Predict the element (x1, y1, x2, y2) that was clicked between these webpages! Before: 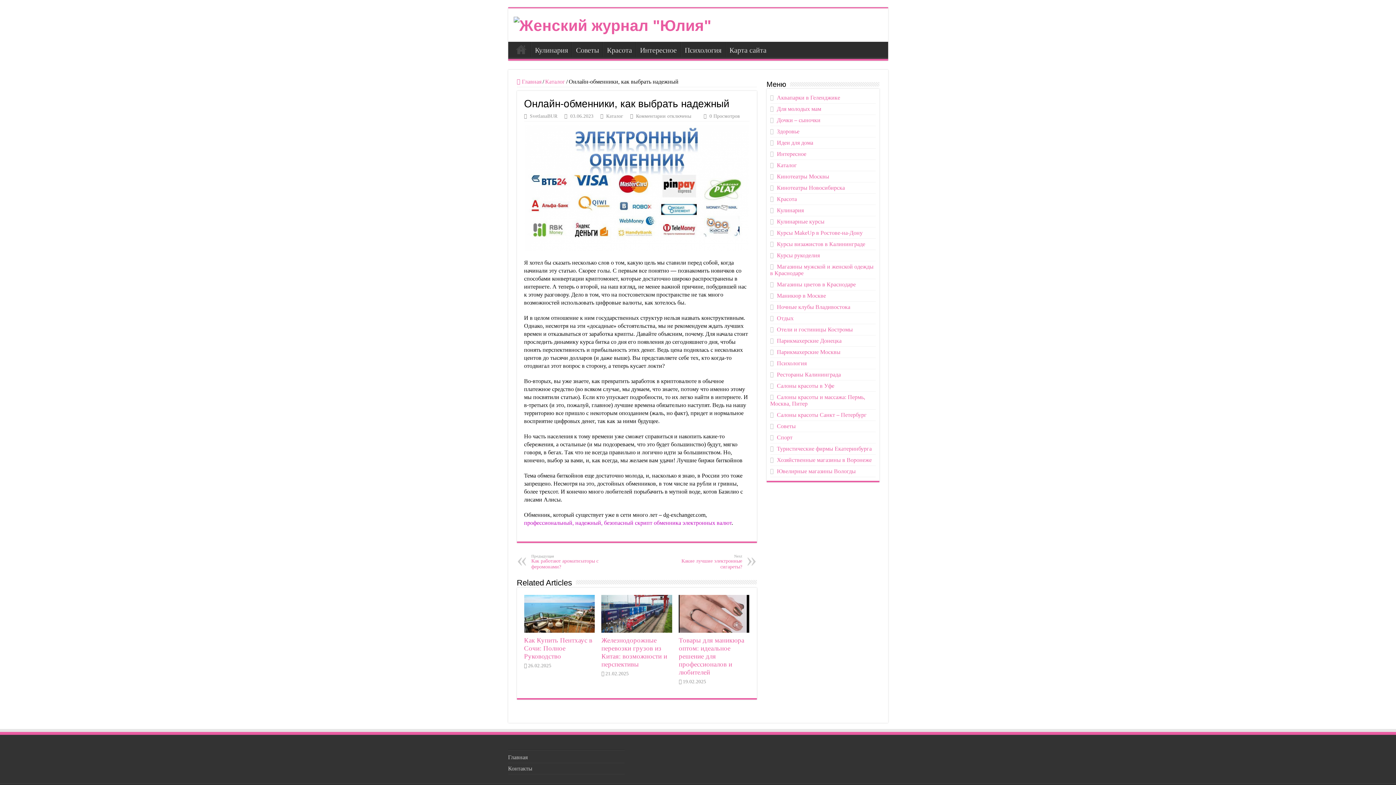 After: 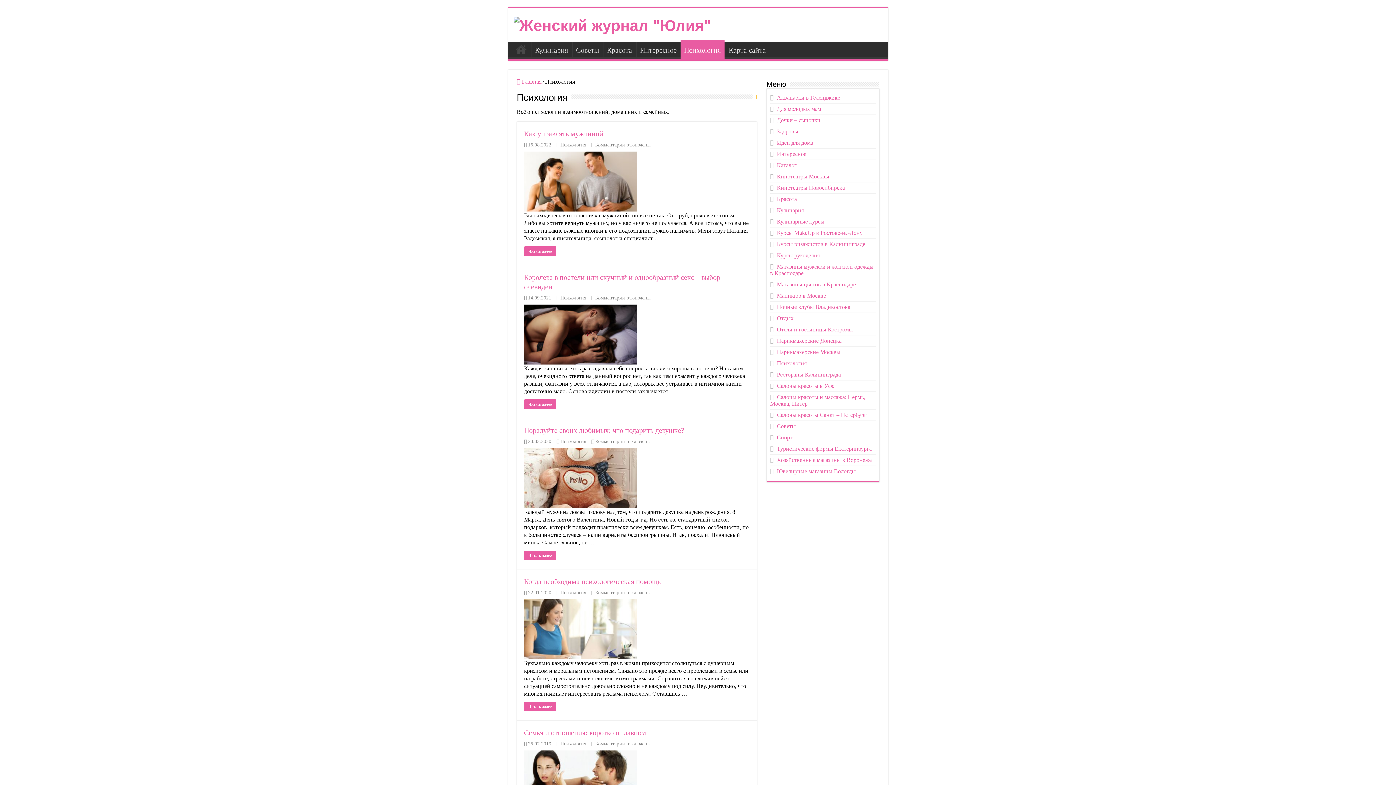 Action: label: Психология bbox: (777, 360, 806, 366)